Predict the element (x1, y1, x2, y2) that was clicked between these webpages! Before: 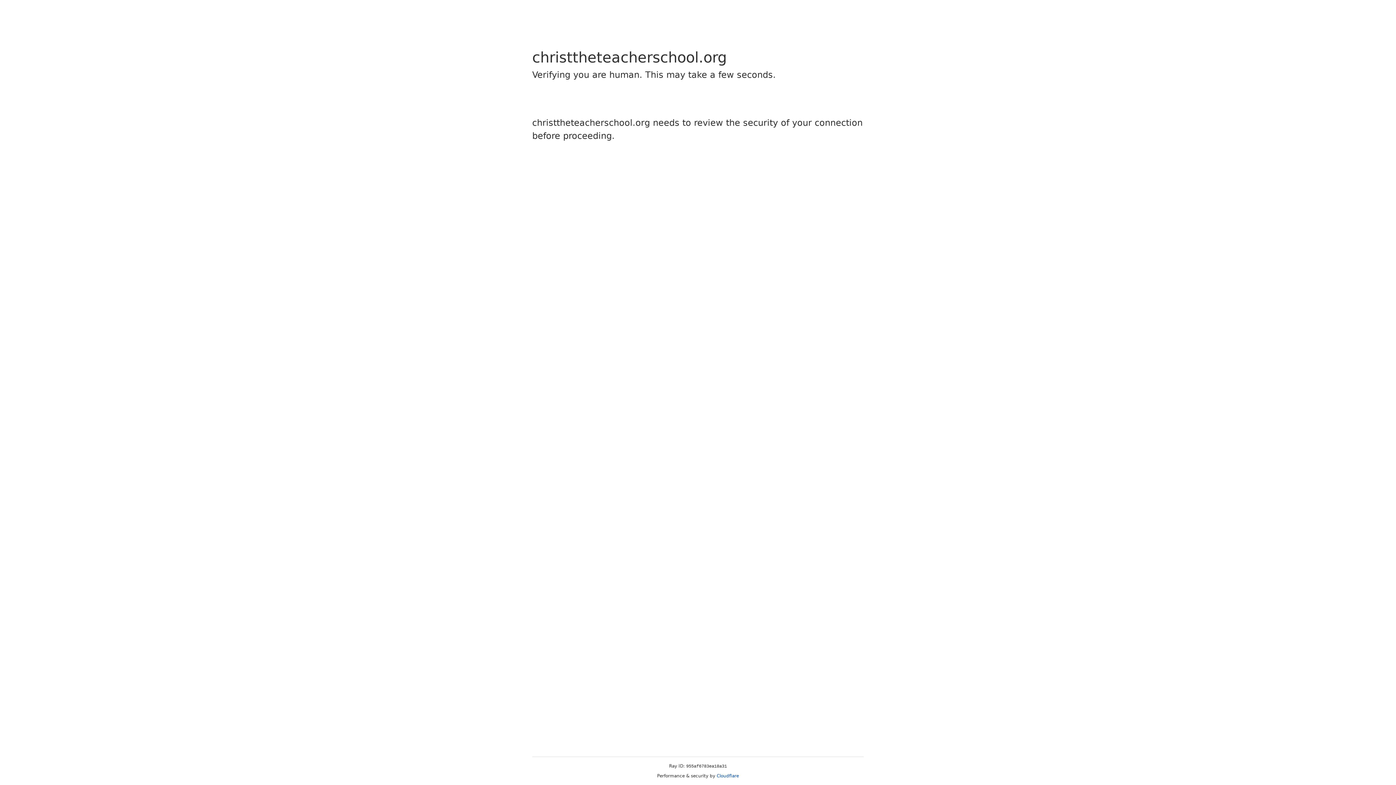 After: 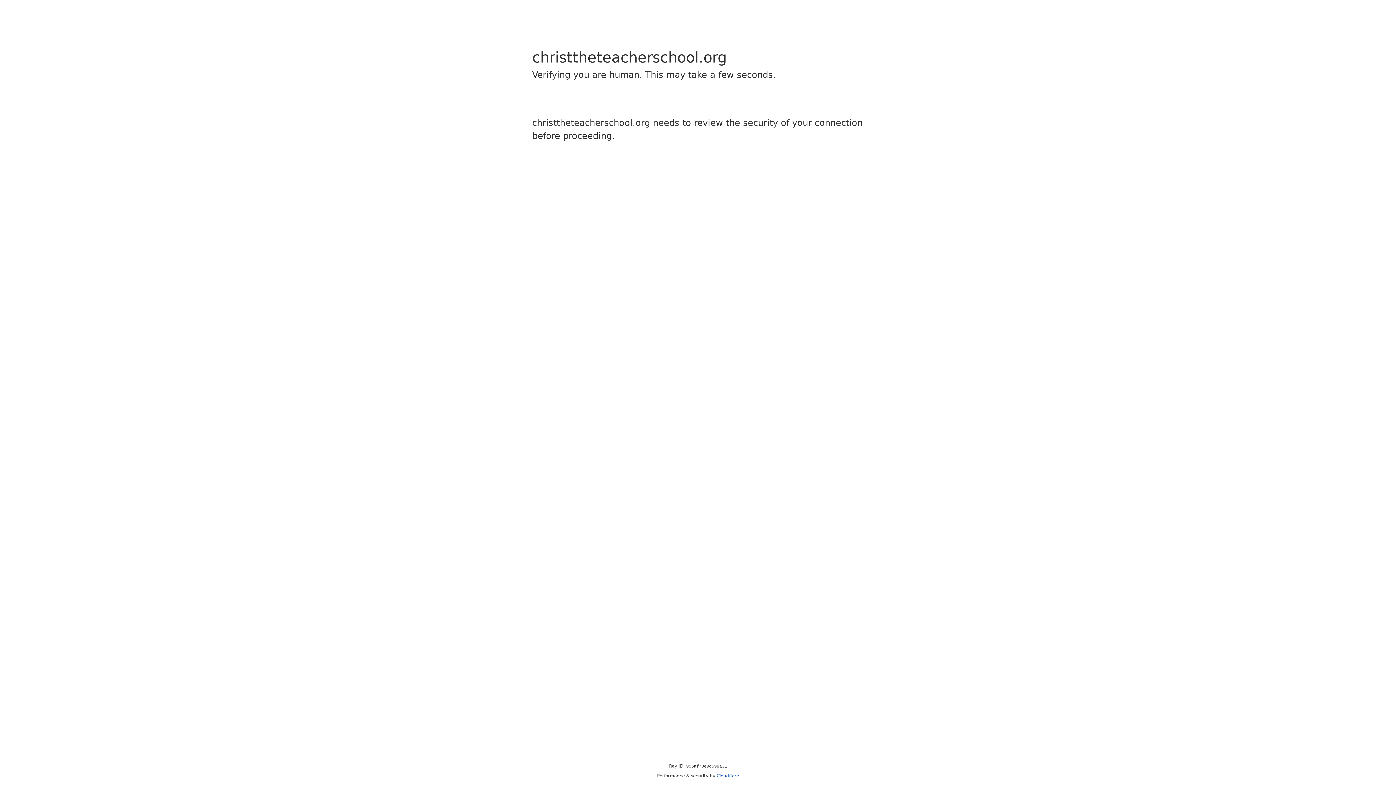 Action: bbox: (716, 773, 739, 778) label: Cloudflare